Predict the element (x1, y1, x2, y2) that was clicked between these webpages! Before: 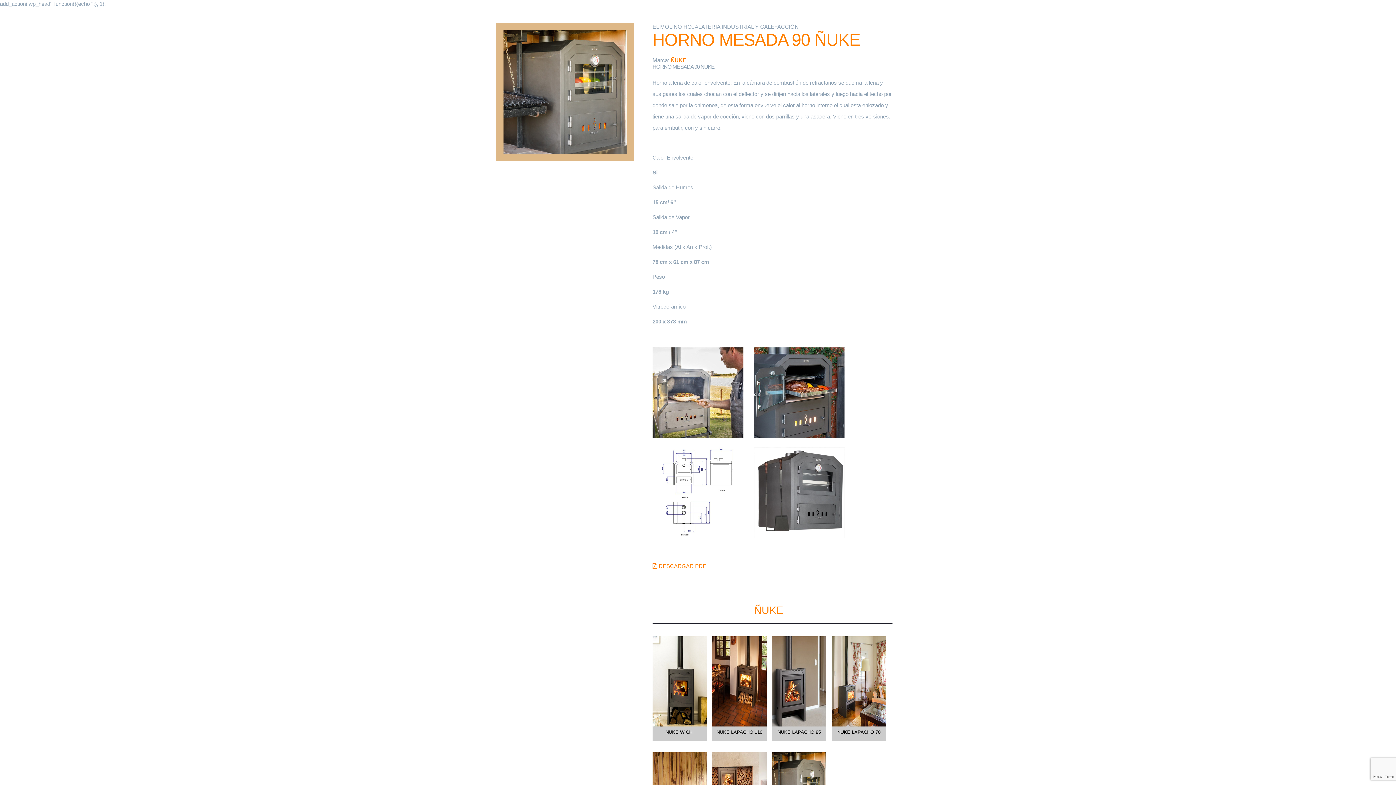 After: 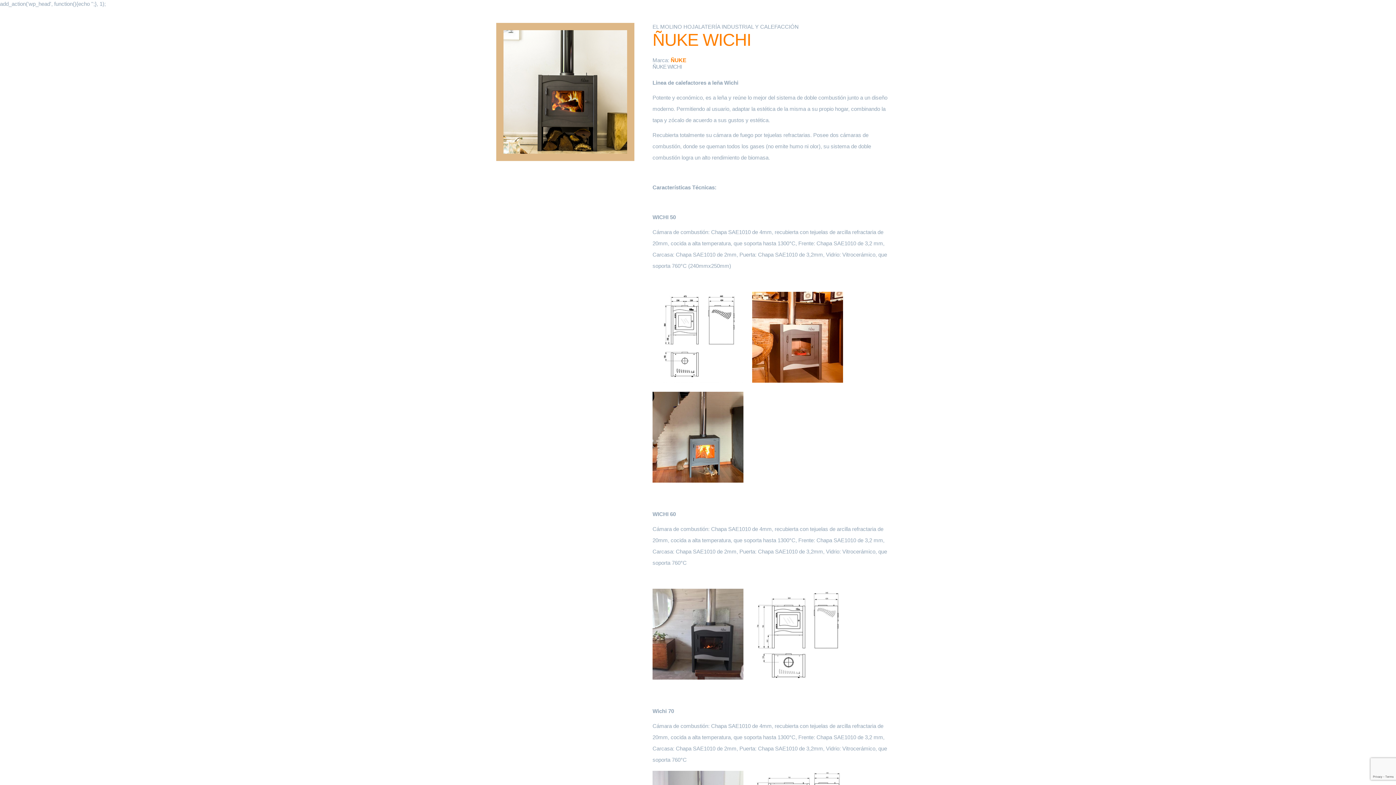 Action: label: ÑUKE WICHI bbox: (652, 636, 707, 738)